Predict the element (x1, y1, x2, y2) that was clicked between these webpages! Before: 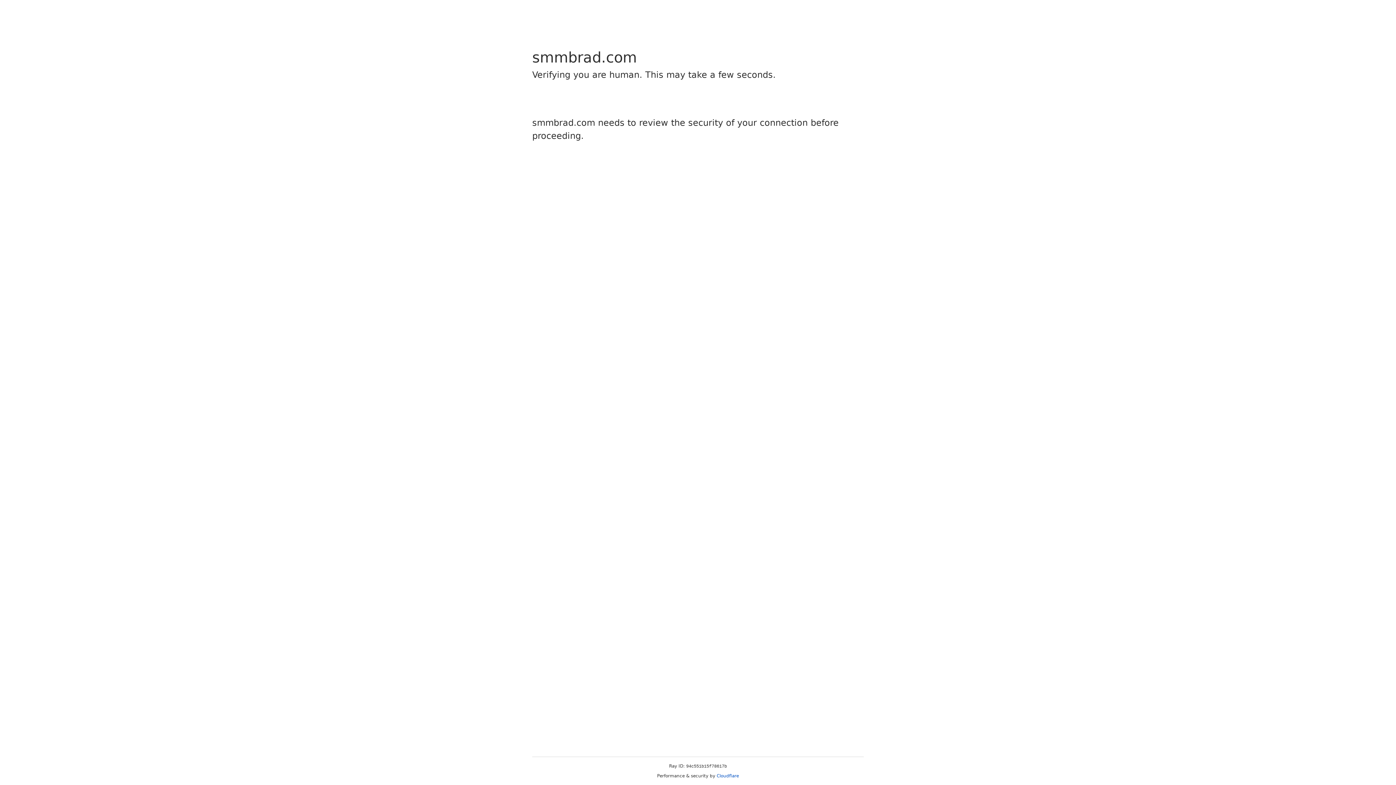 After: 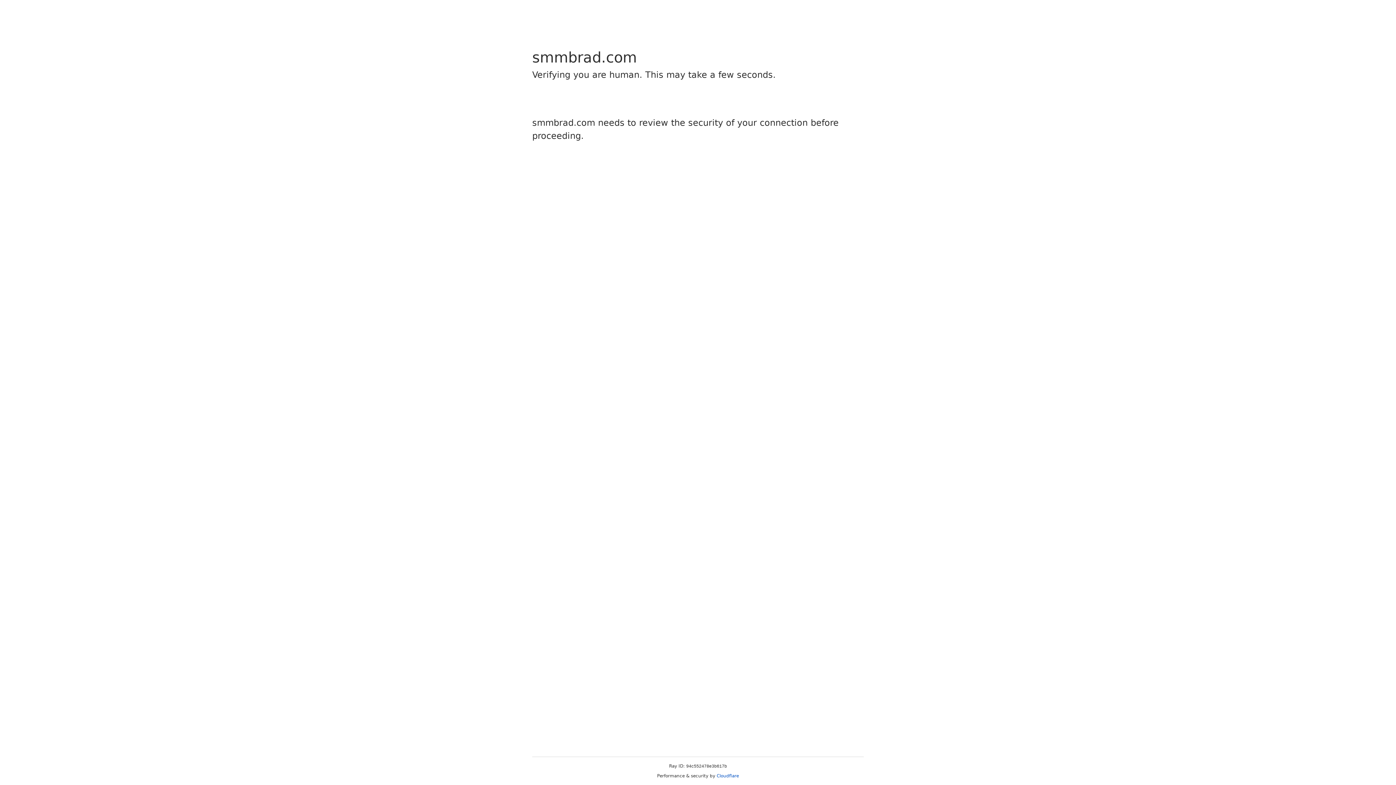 Action: label: Cloudflare bbox: (716, 773, 739, 778)